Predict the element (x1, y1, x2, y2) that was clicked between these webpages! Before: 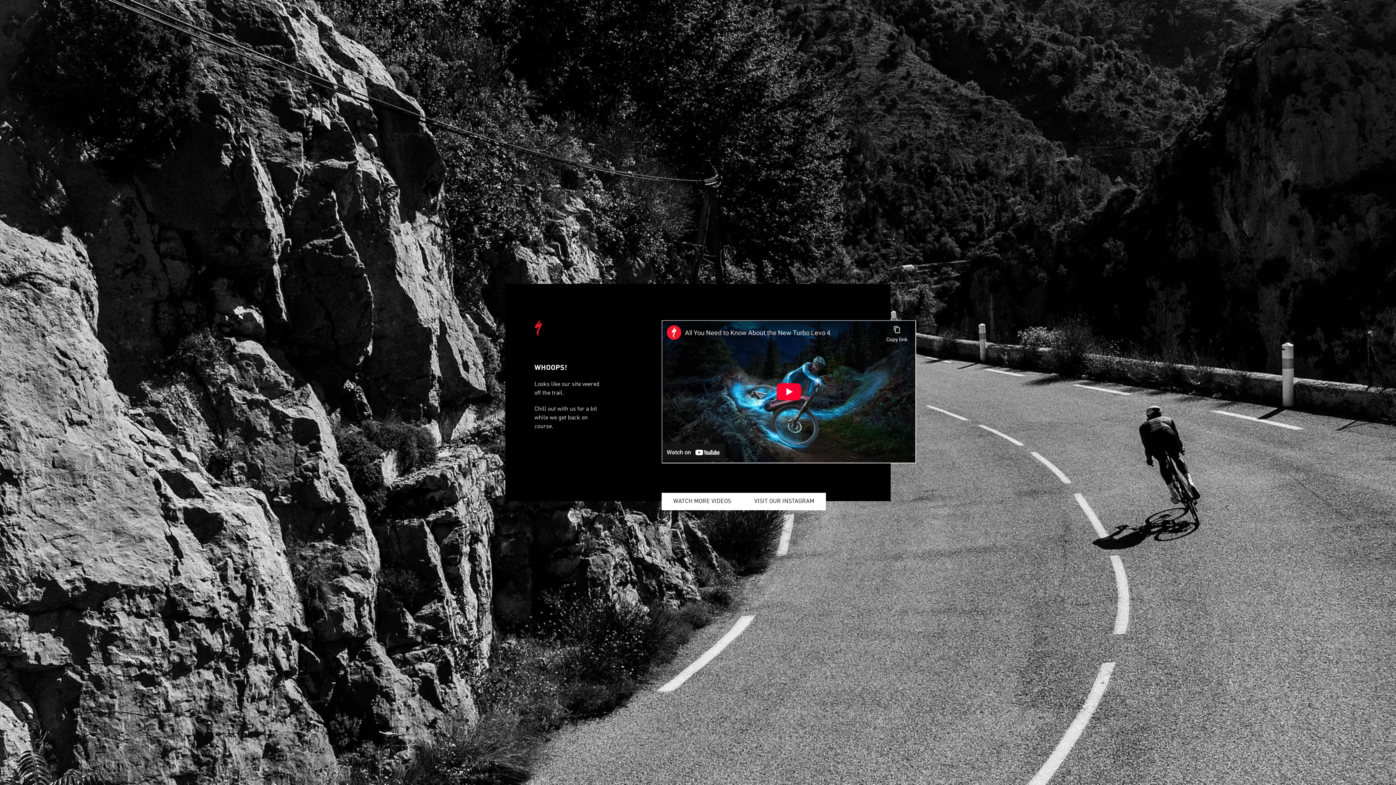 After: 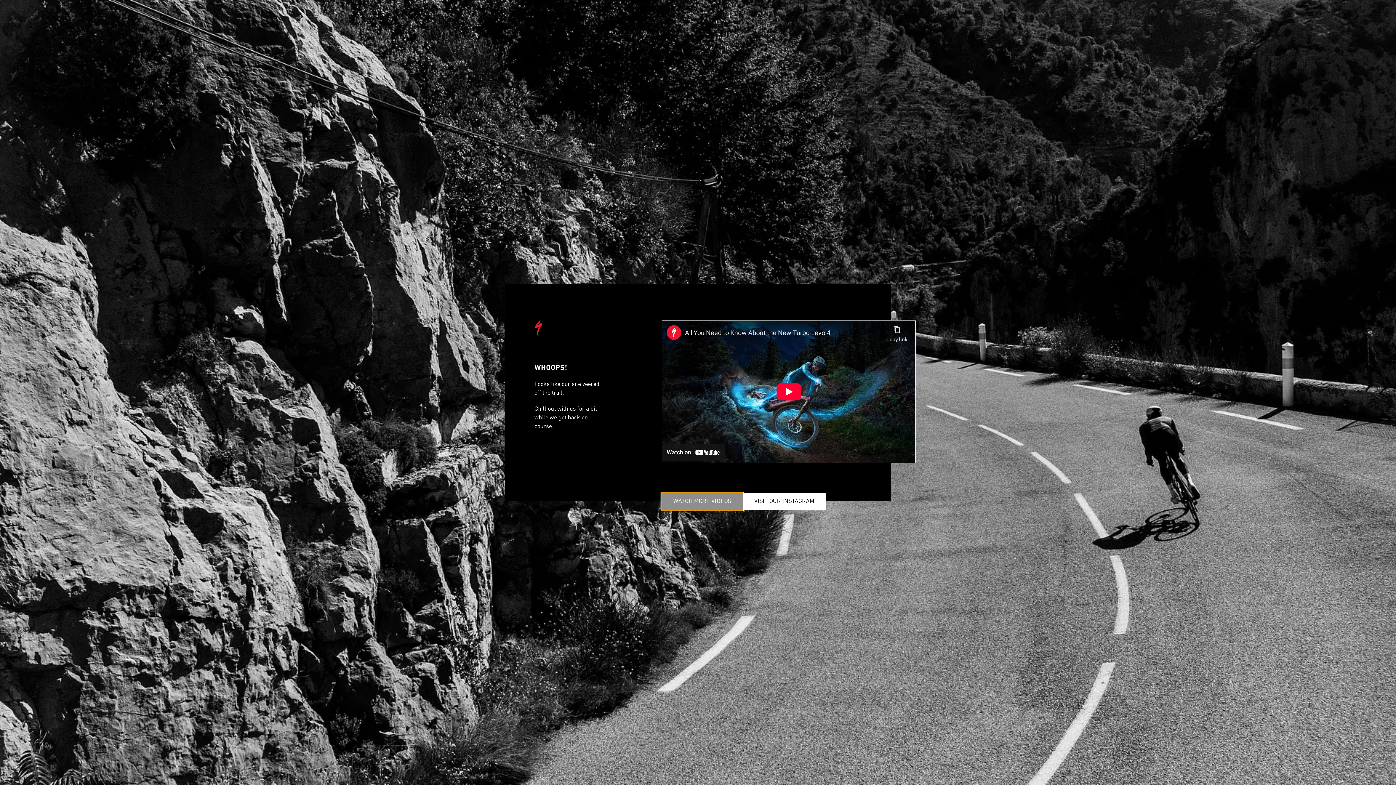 Action: bbox: (661, 493, 742, 510) label: WATCH MORE VIDEOS